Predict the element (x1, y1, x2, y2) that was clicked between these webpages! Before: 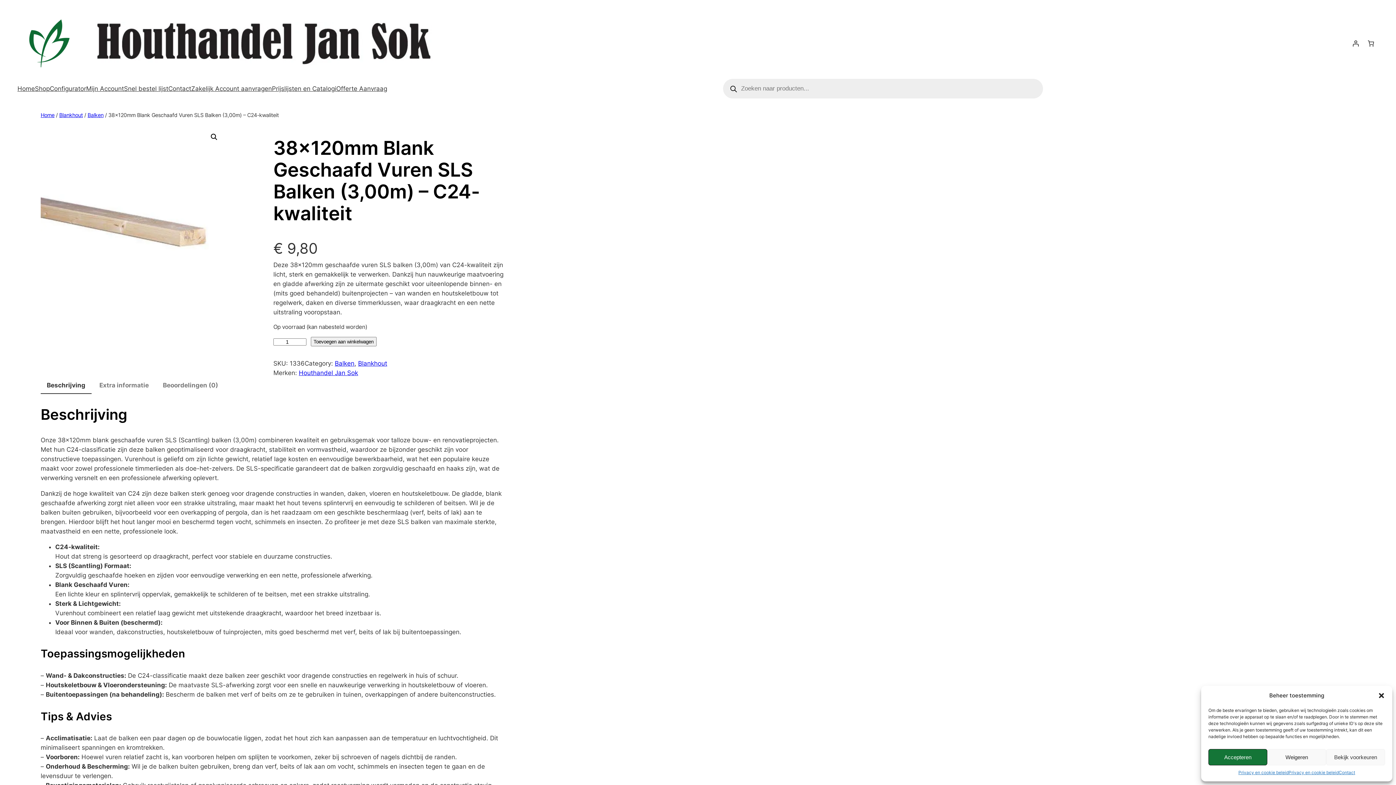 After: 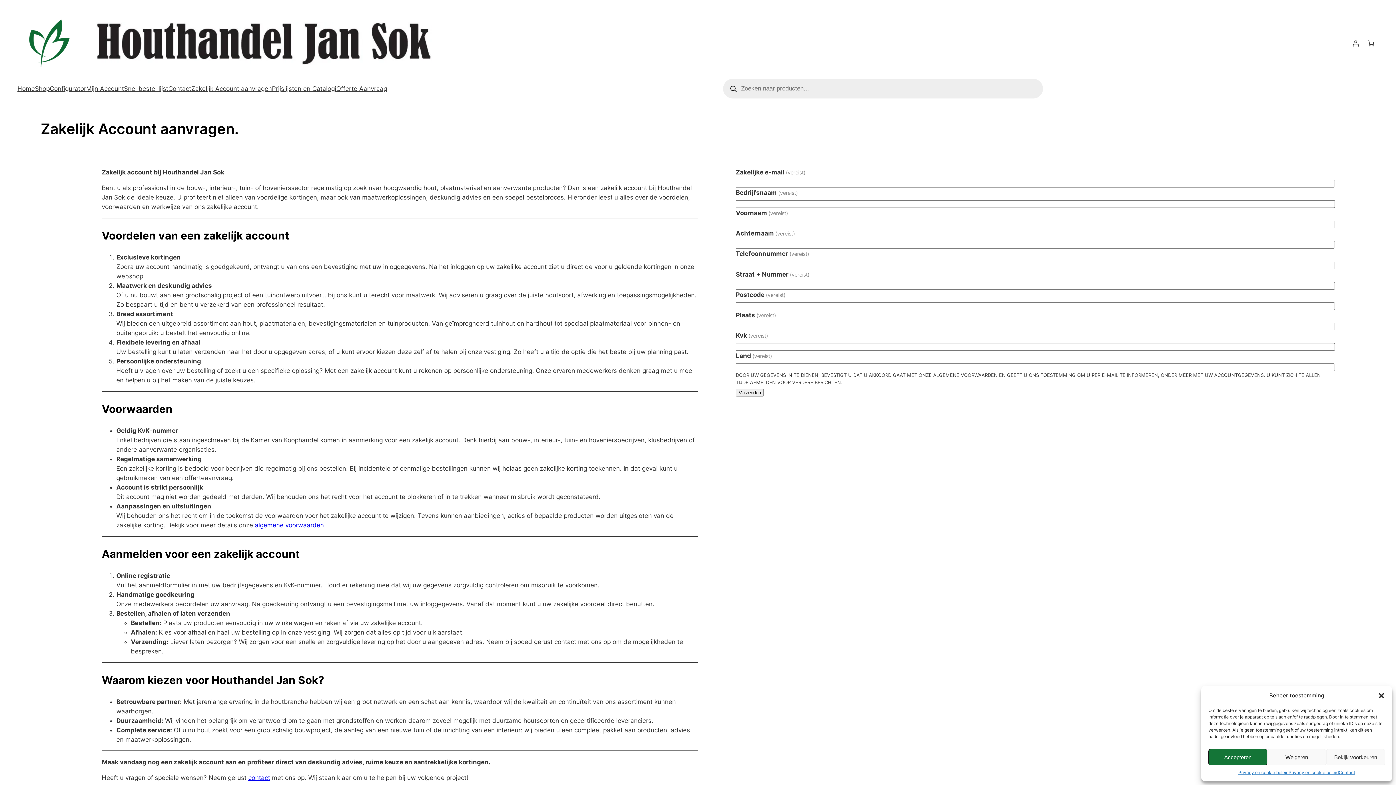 Action: bbox: (191, 84, 272, 93) label: Zakelijk Account aanvragen